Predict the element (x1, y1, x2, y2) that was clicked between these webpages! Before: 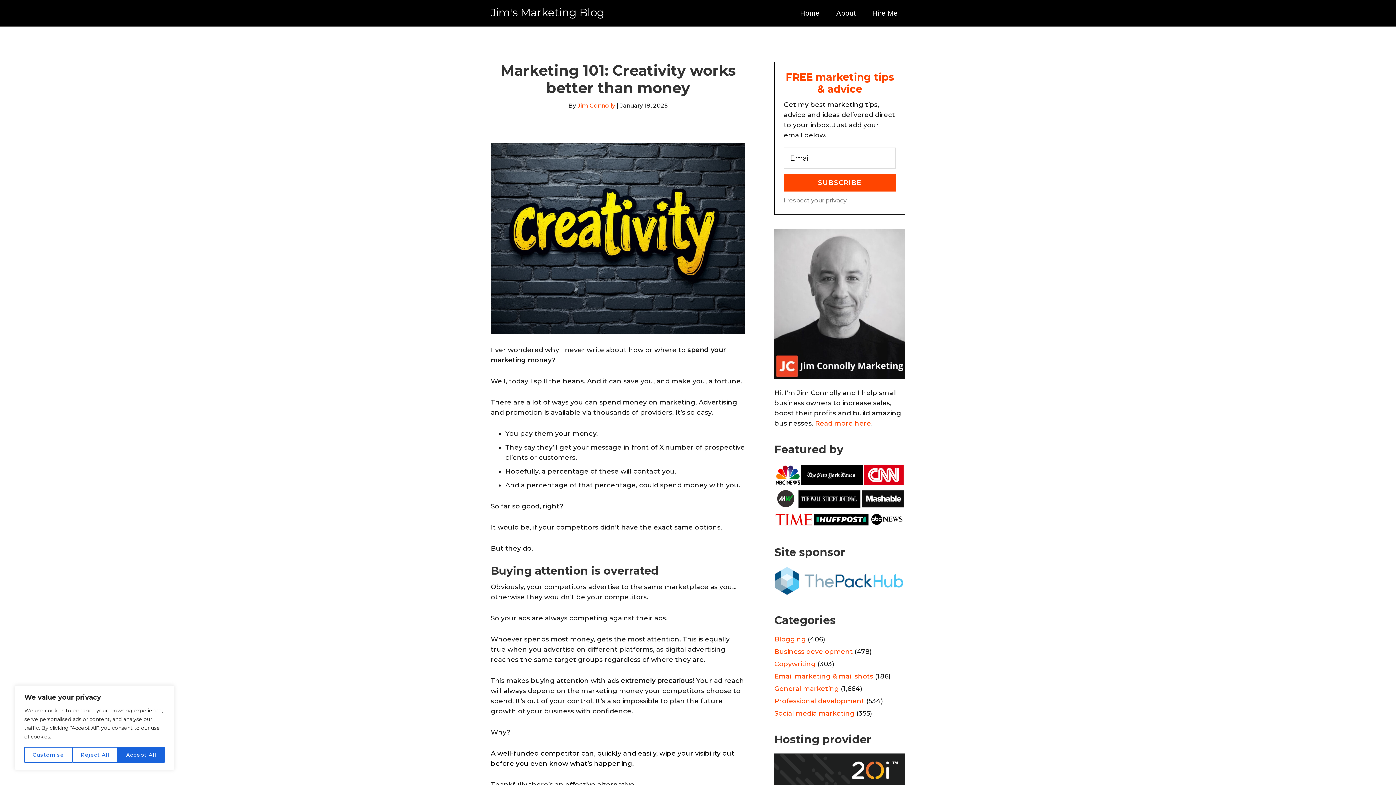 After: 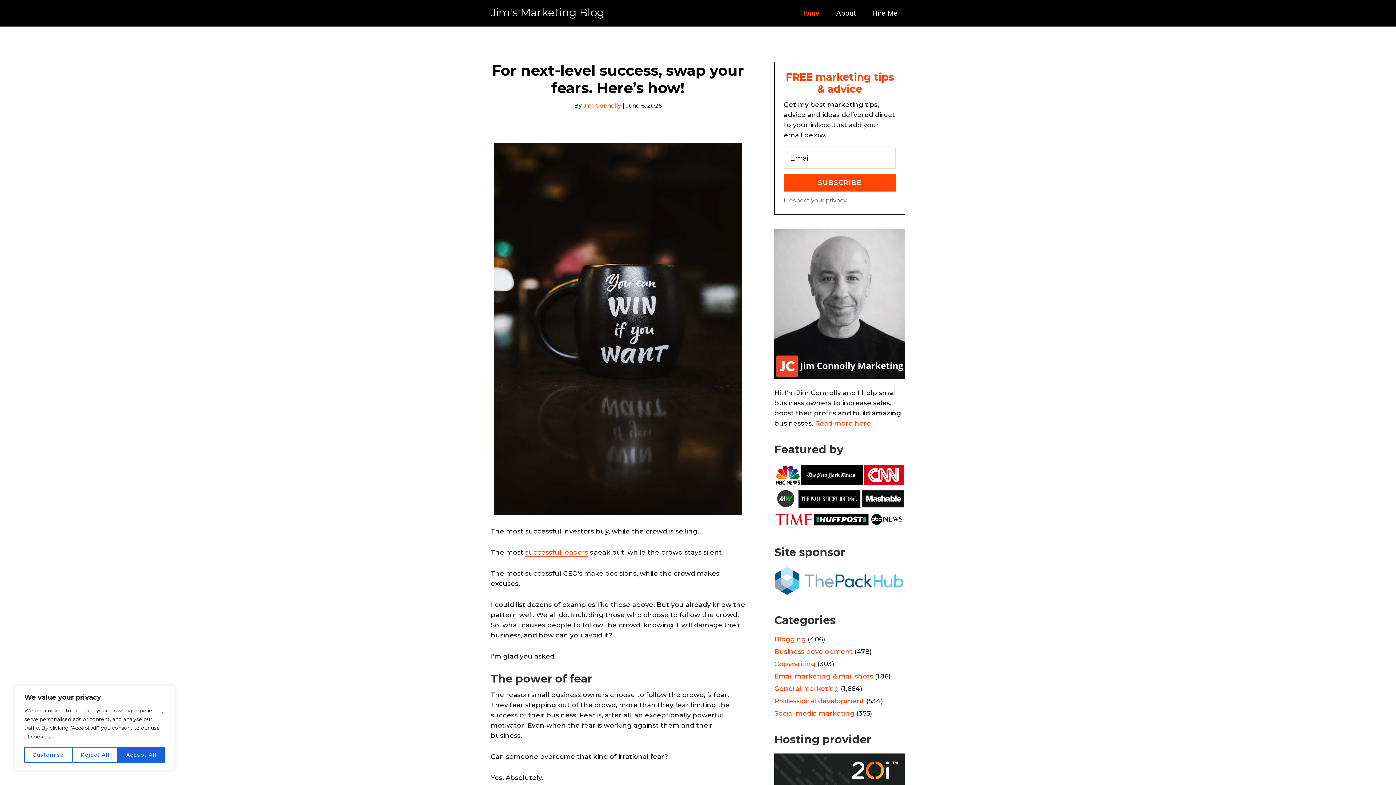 Action: bbox: (577, 102, 615, 109) label: Jim Connolly